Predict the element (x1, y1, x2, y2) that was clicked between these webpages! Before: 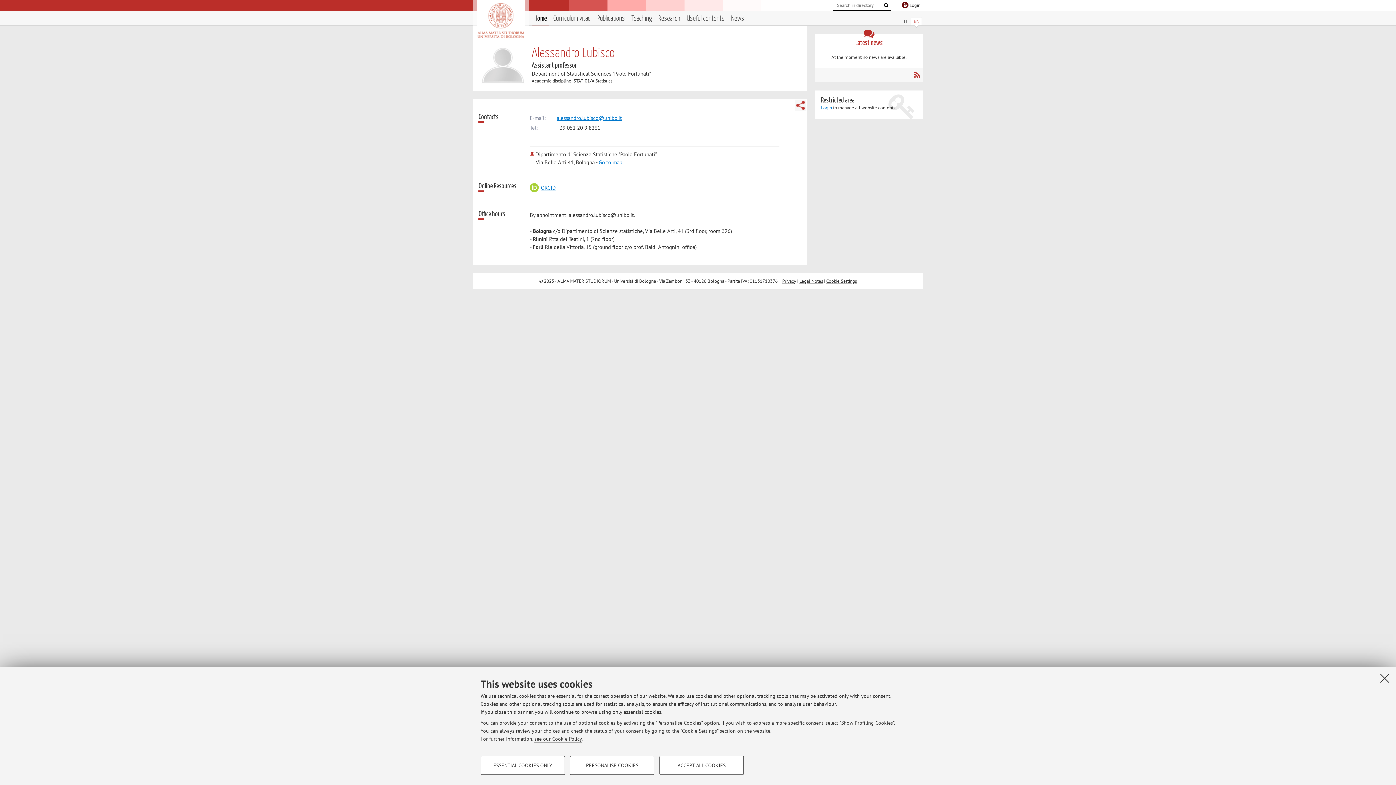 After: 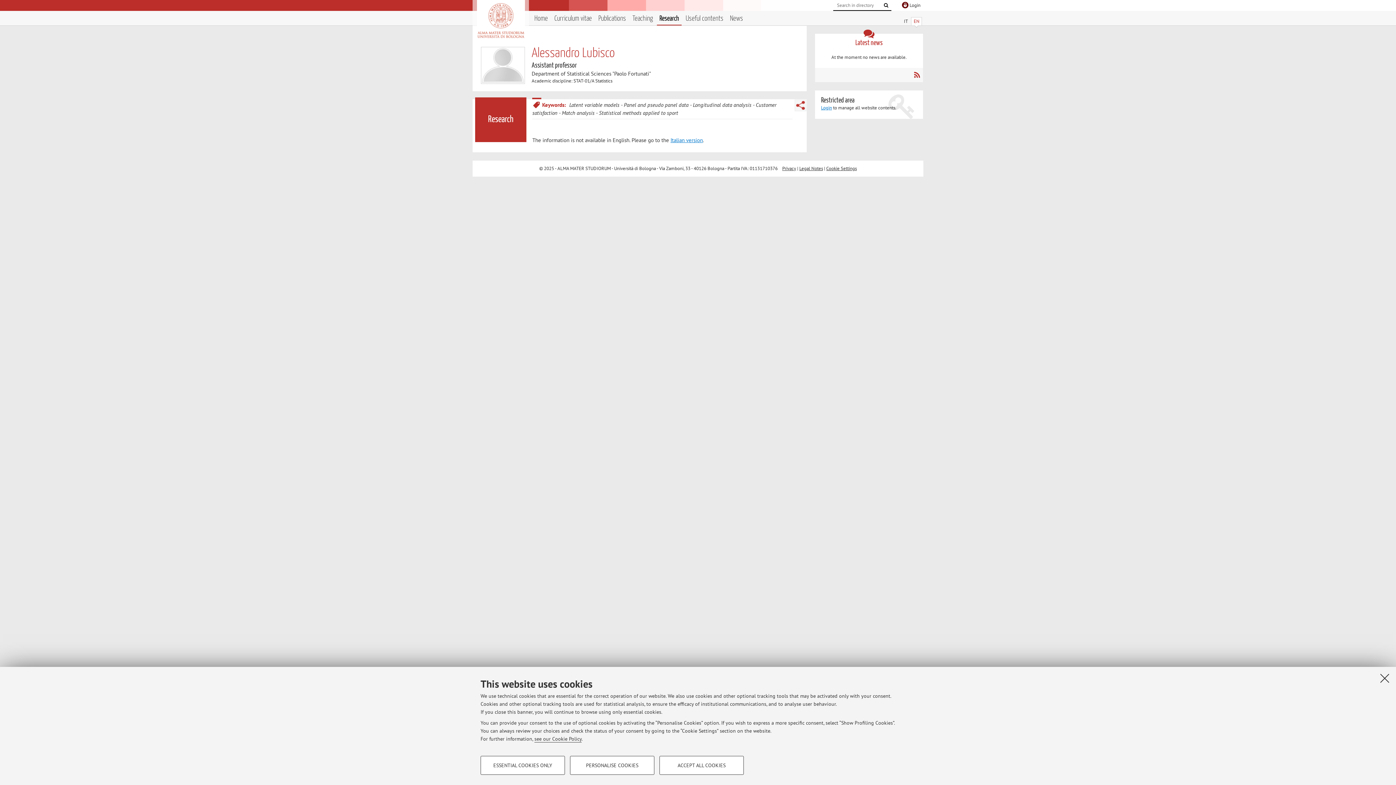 Action: label: Research bbox: (658, 13, 680, 24)